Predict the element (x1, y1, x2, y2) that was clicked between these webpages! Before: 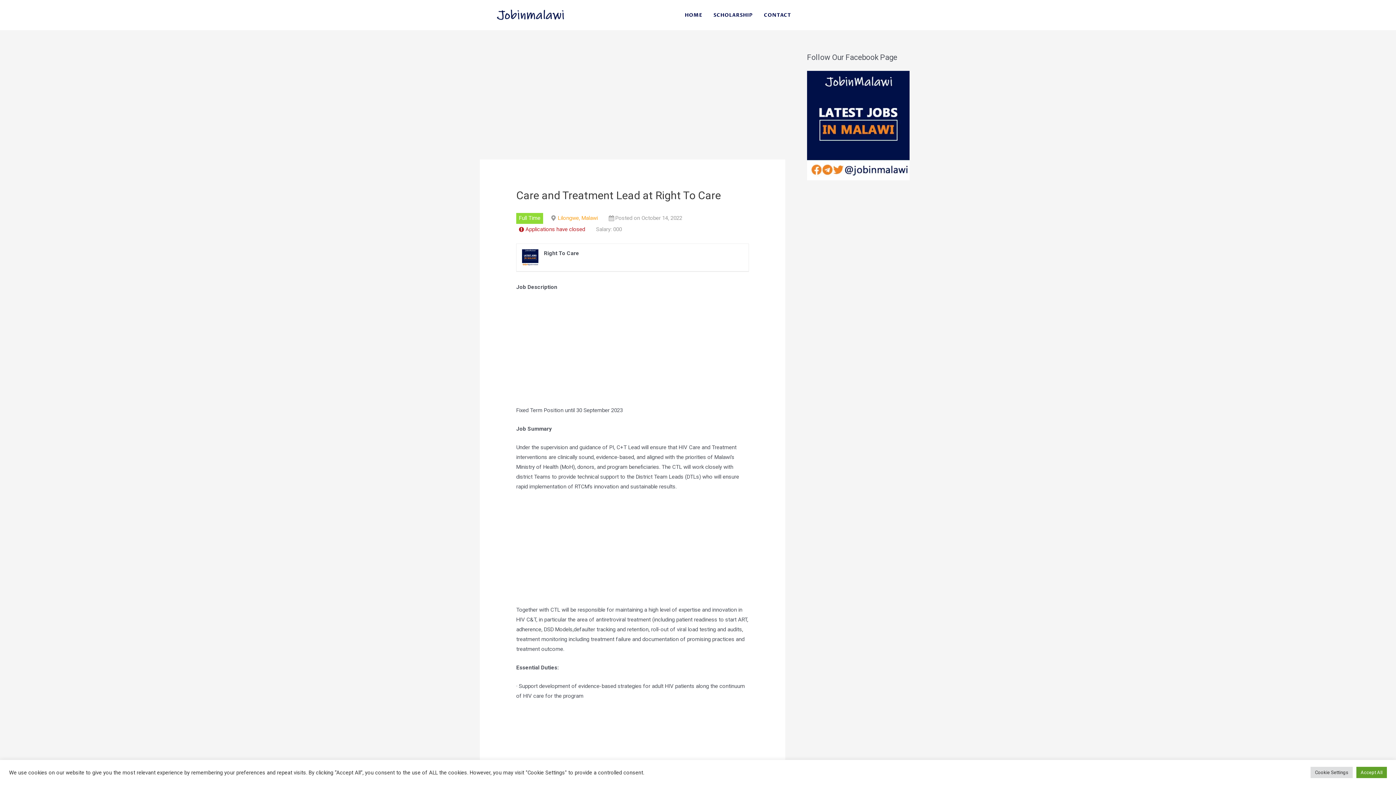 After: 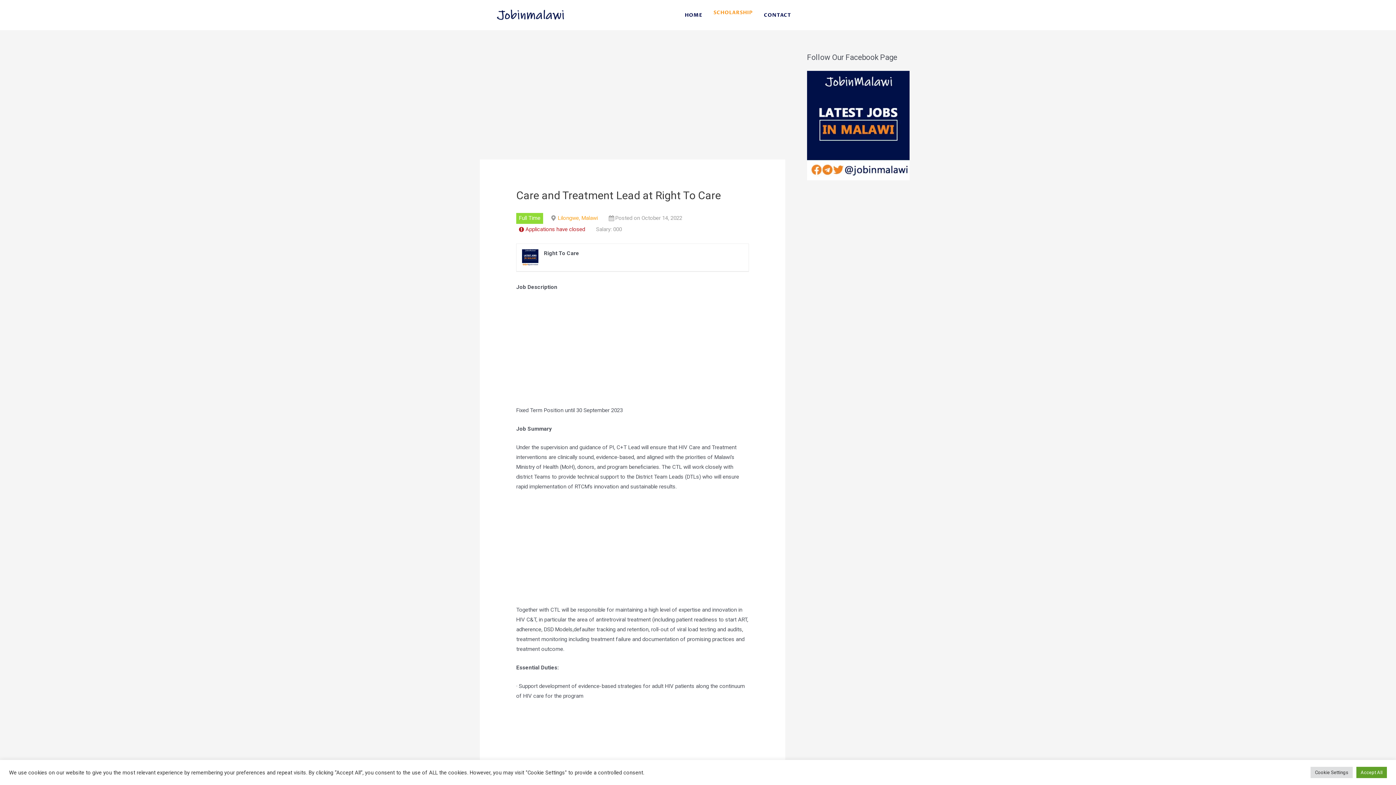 Action: bbox: (708, 2, 758, 27) label: SCHOLARSHIP